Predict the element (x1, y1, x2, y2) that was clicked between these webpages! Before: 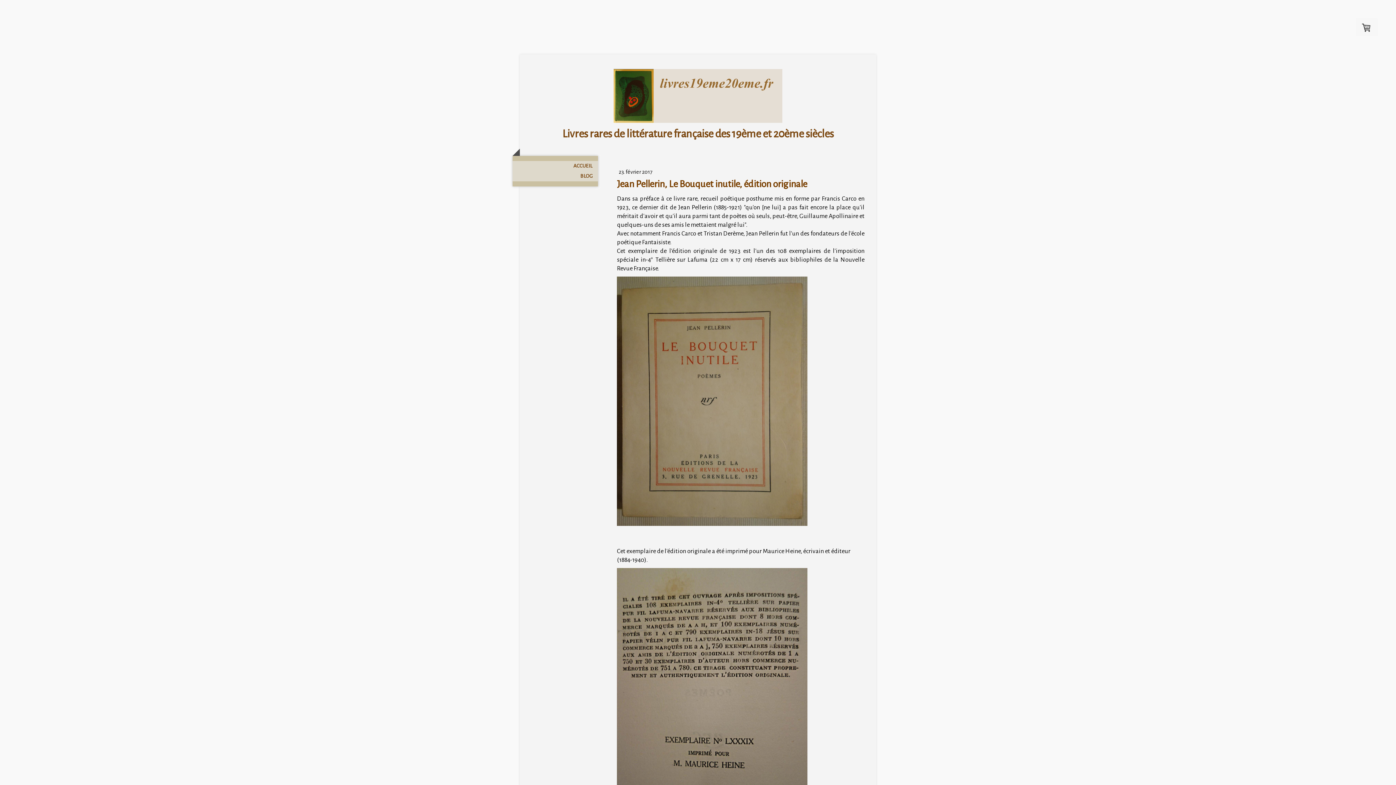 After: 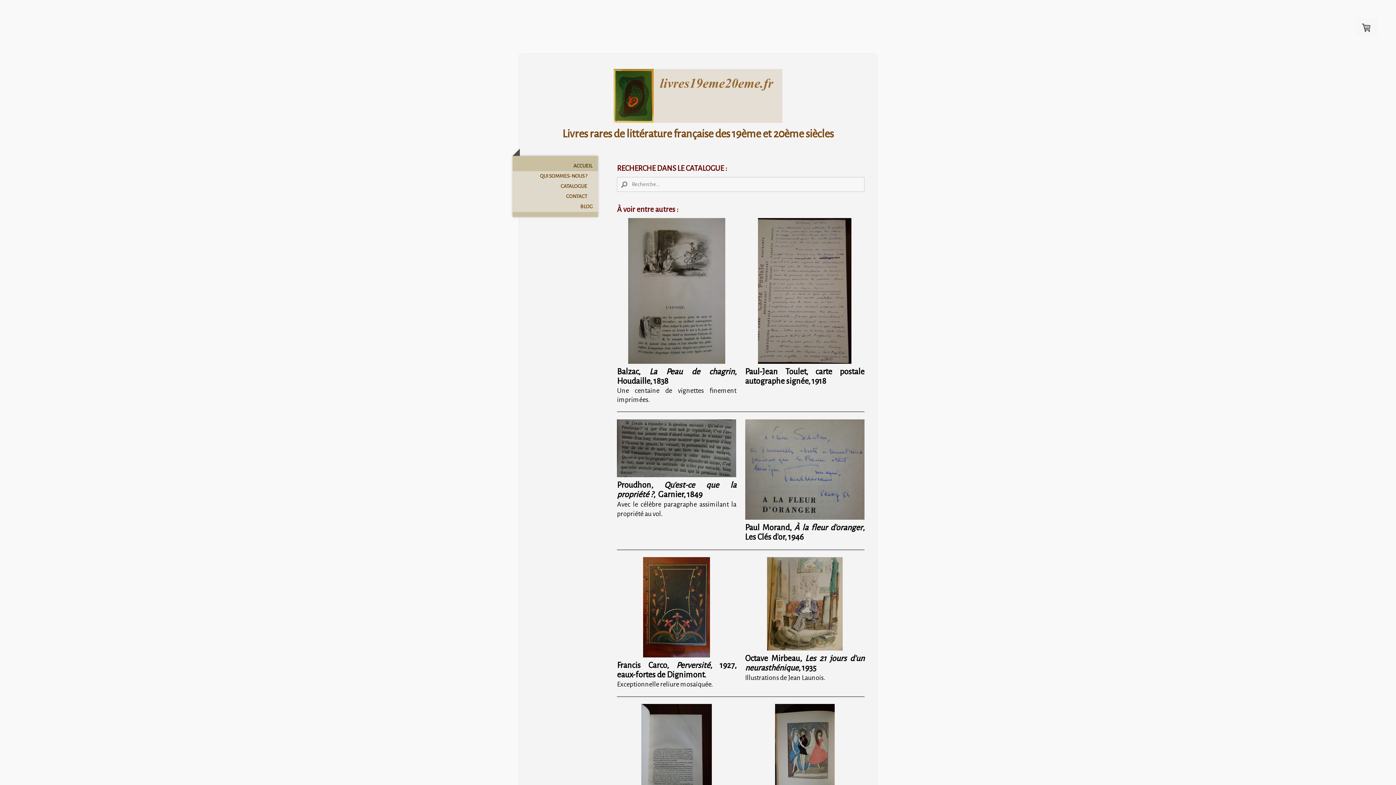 Action: bbox: (534, 126, 861, 141) label: Livres rares de littérature française des 19ème et 20ème siècles